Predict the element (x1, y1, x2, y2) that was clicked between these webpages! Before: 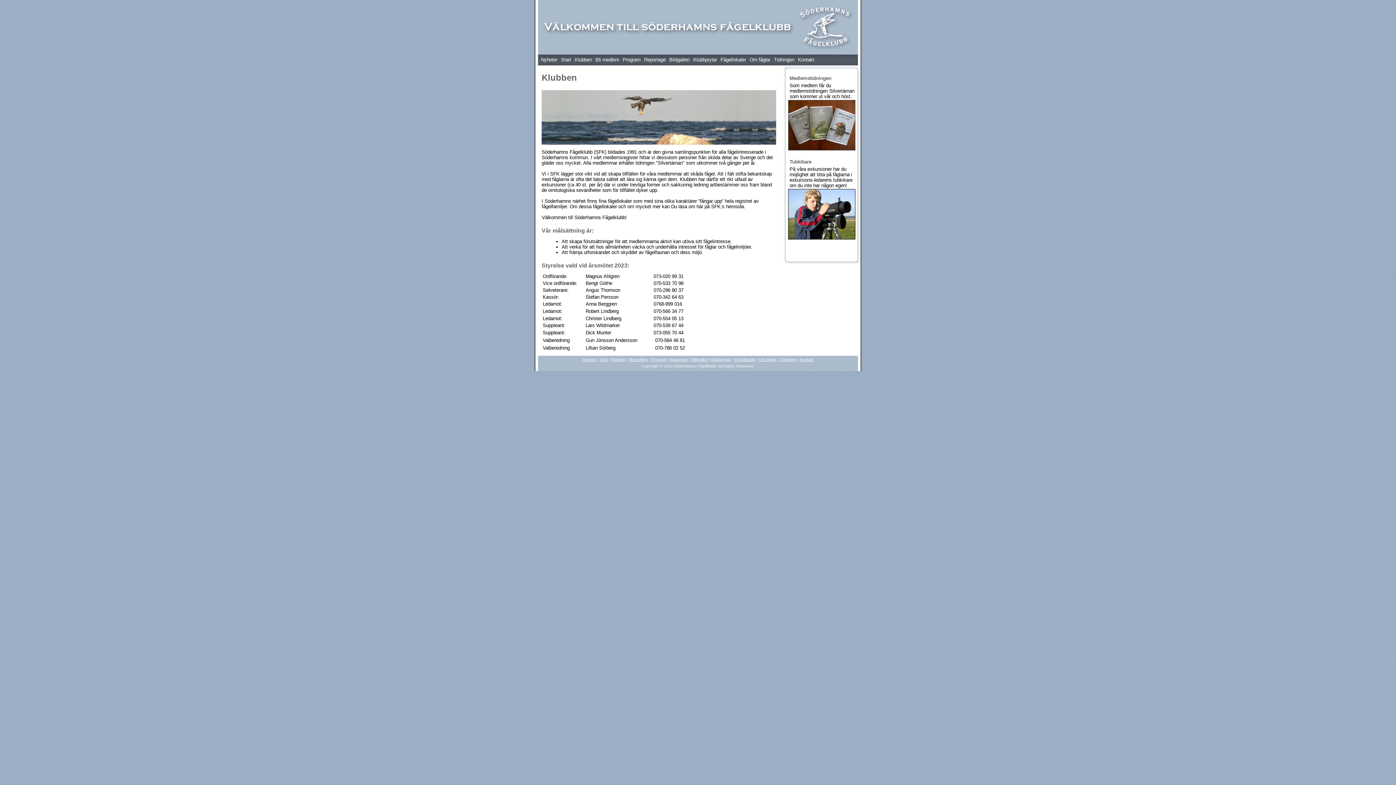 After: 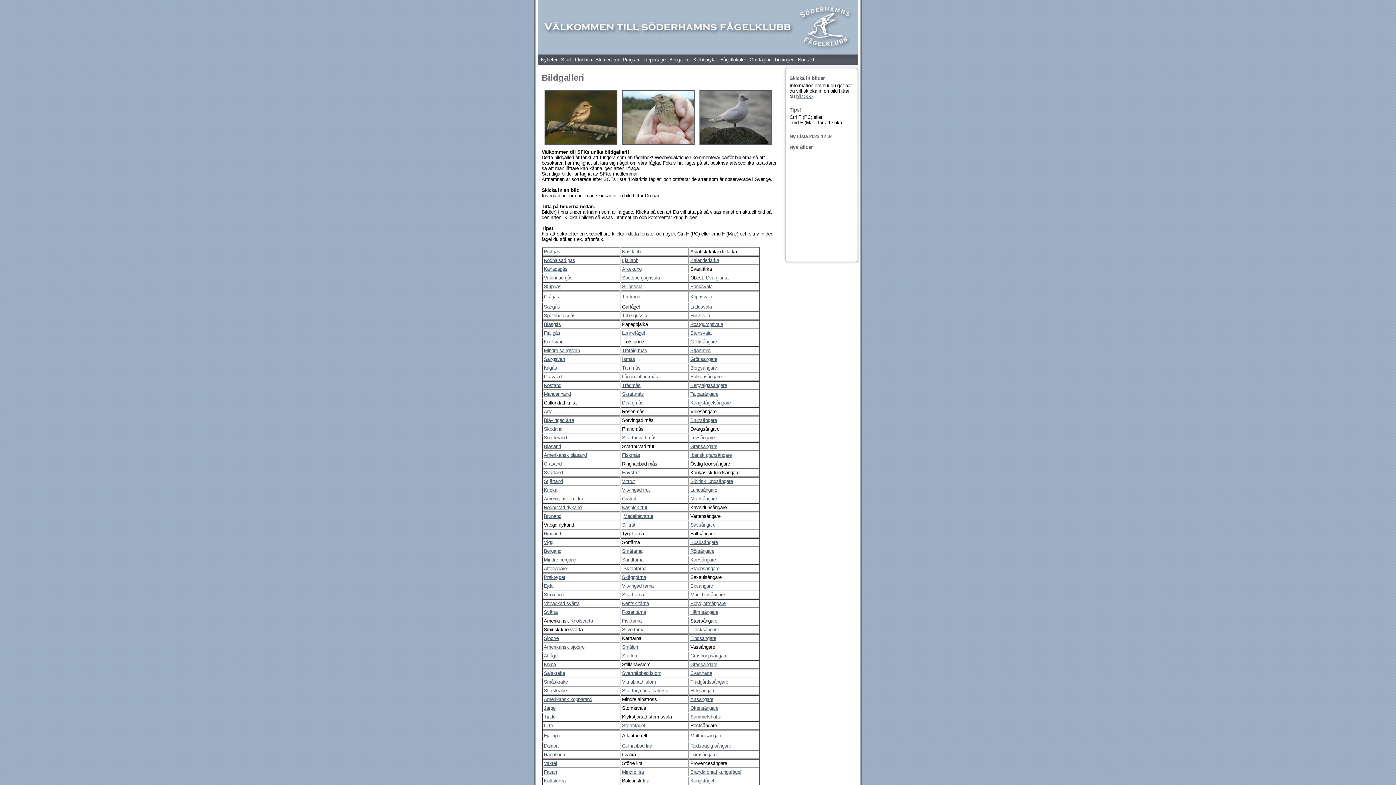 Action: label: Bildgalleri bbox: (668, 55, 691, 64)